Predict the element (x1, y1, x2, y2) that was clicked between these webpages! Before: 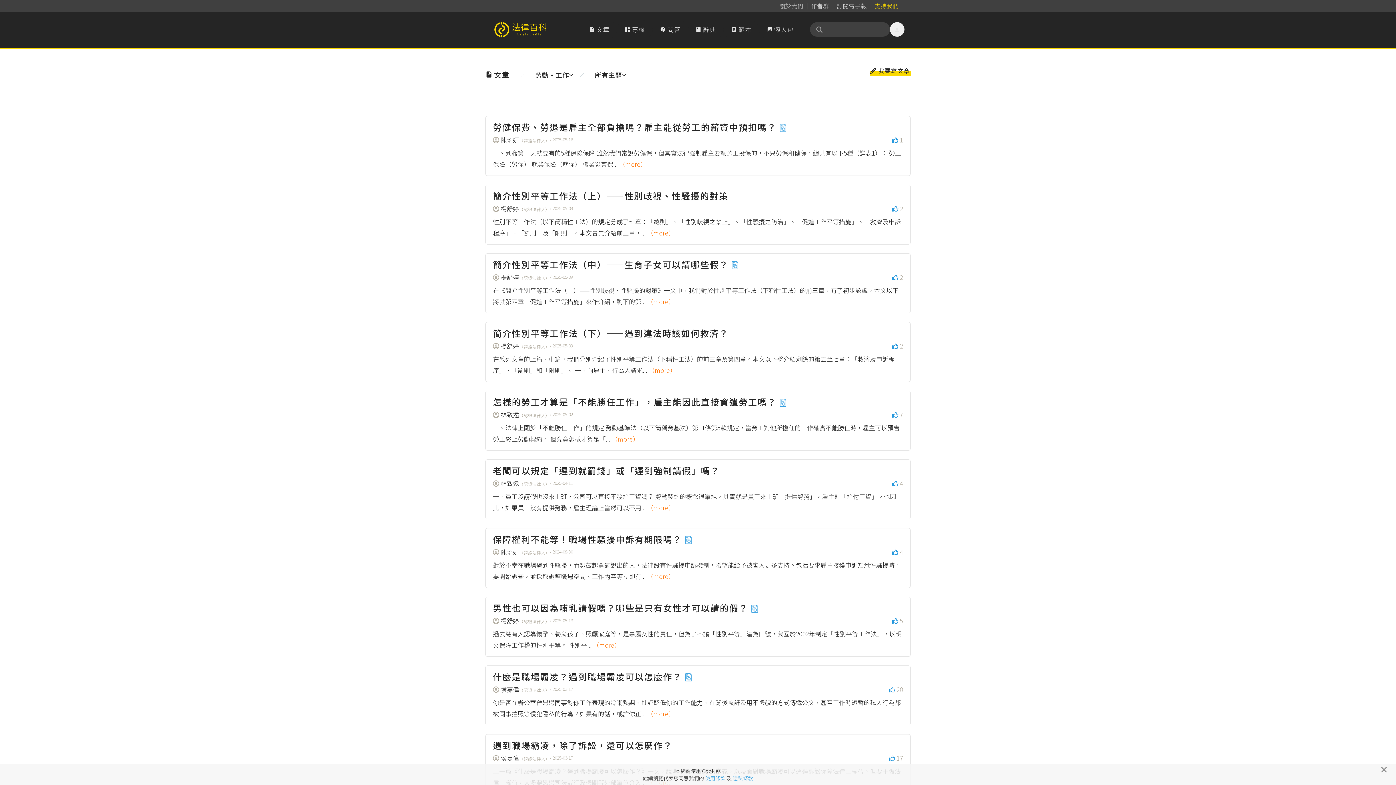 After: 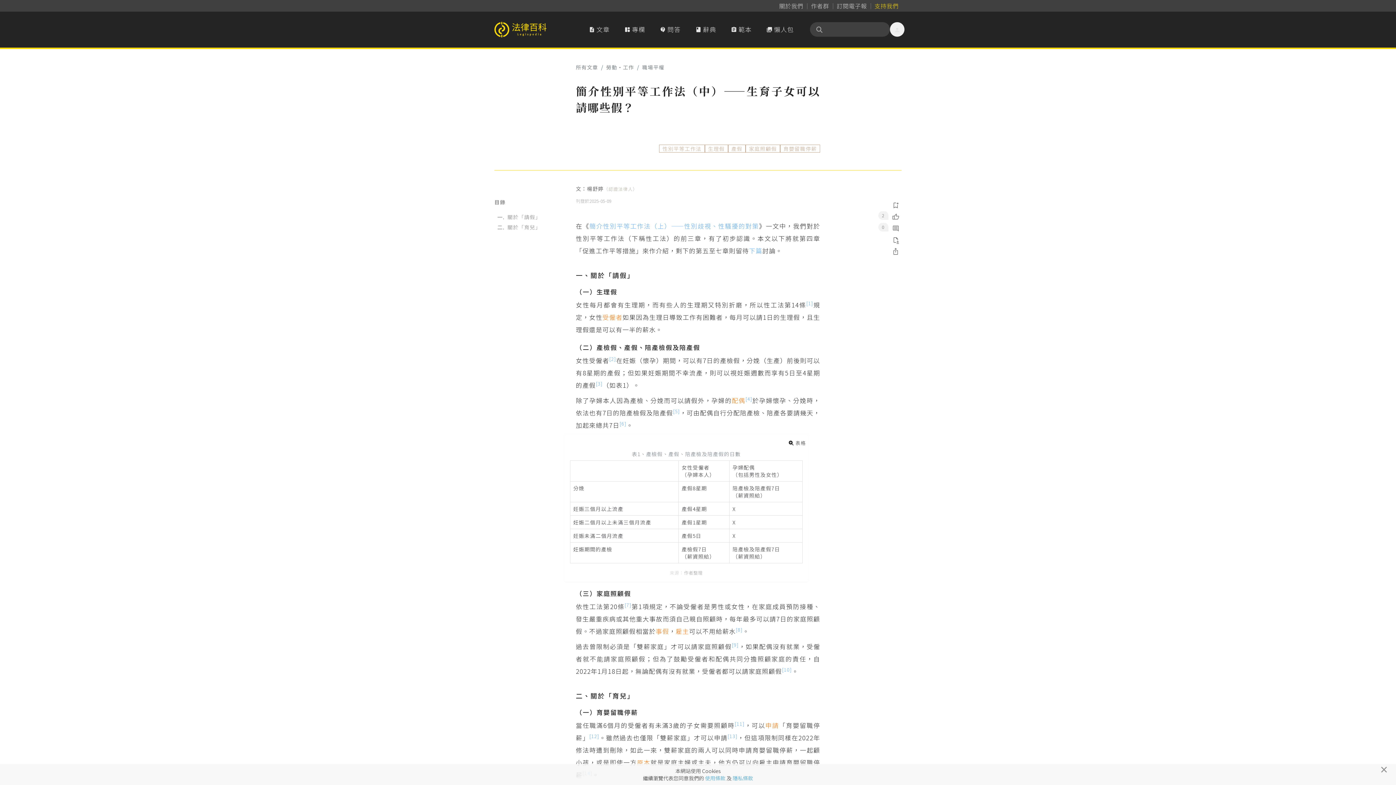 Action: bbox: (647, 297, 674, 306) label: （more）